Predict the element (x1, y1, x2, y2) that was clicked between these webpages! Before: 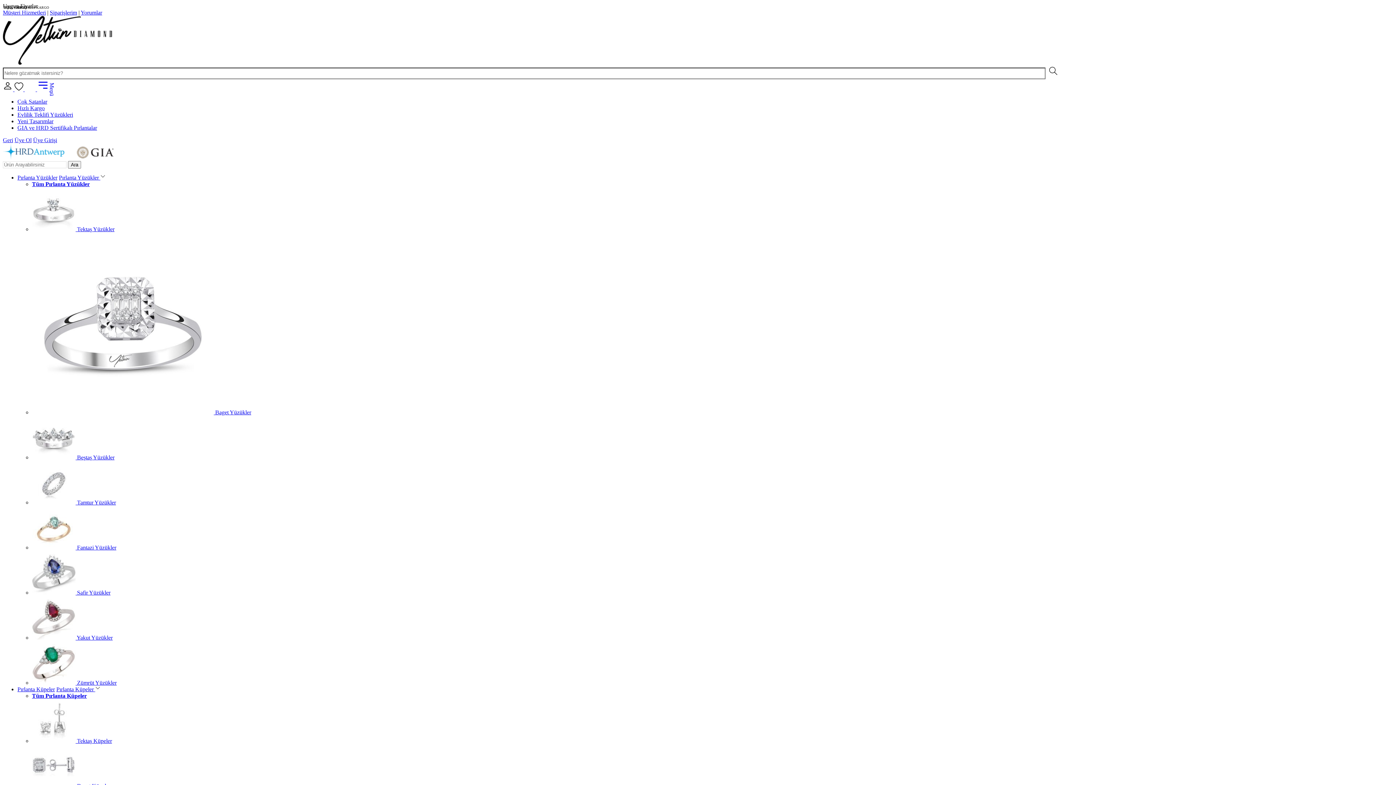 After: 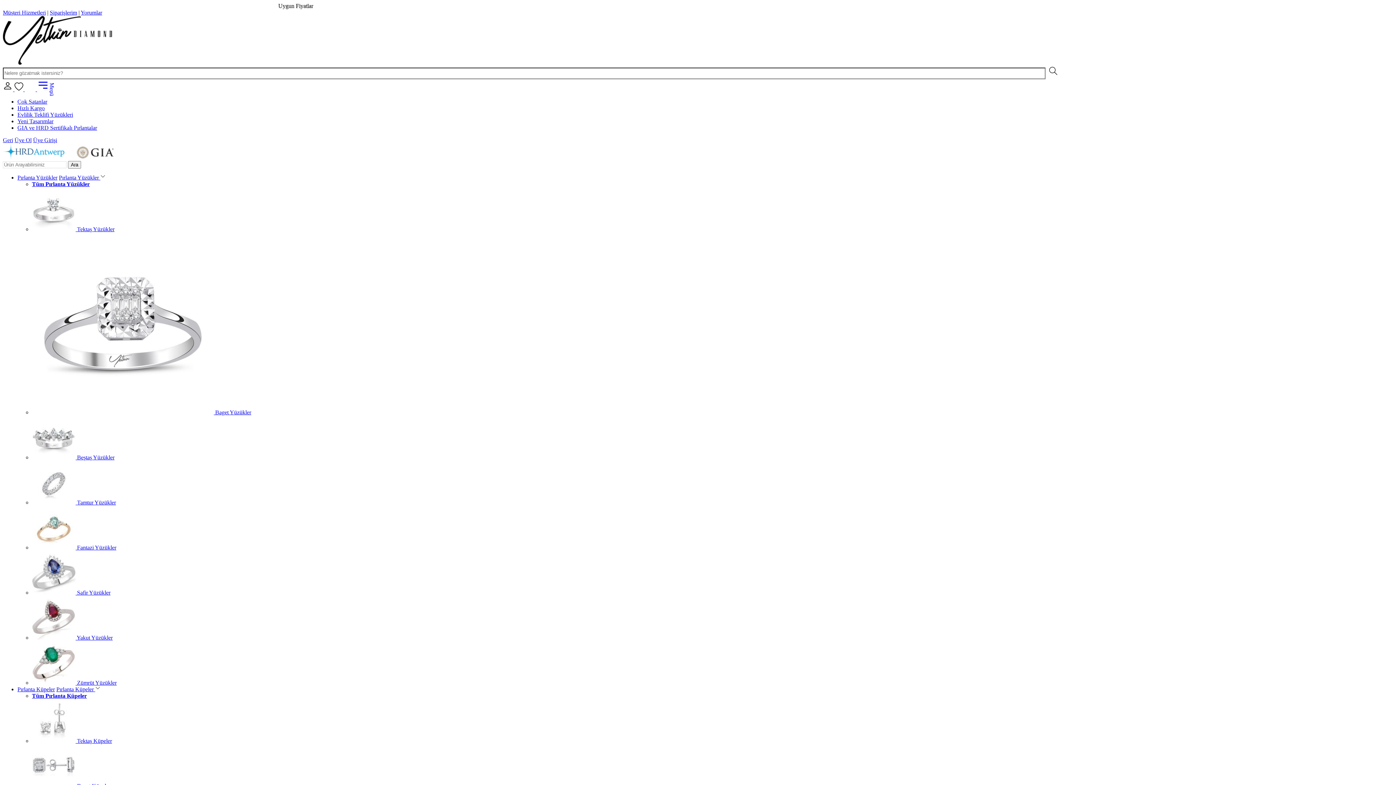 Action: bbox: (80, 9, 102, 15) label: Yorumlar